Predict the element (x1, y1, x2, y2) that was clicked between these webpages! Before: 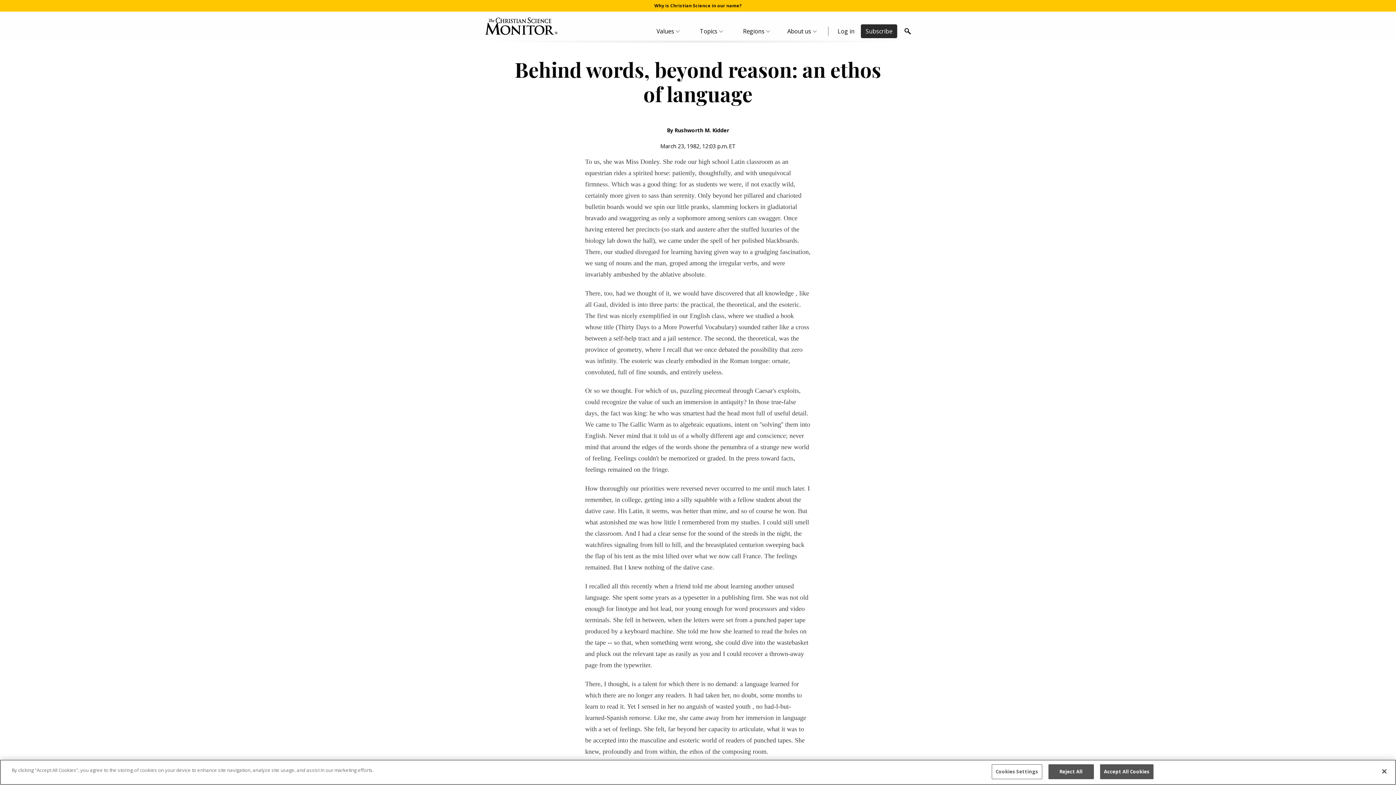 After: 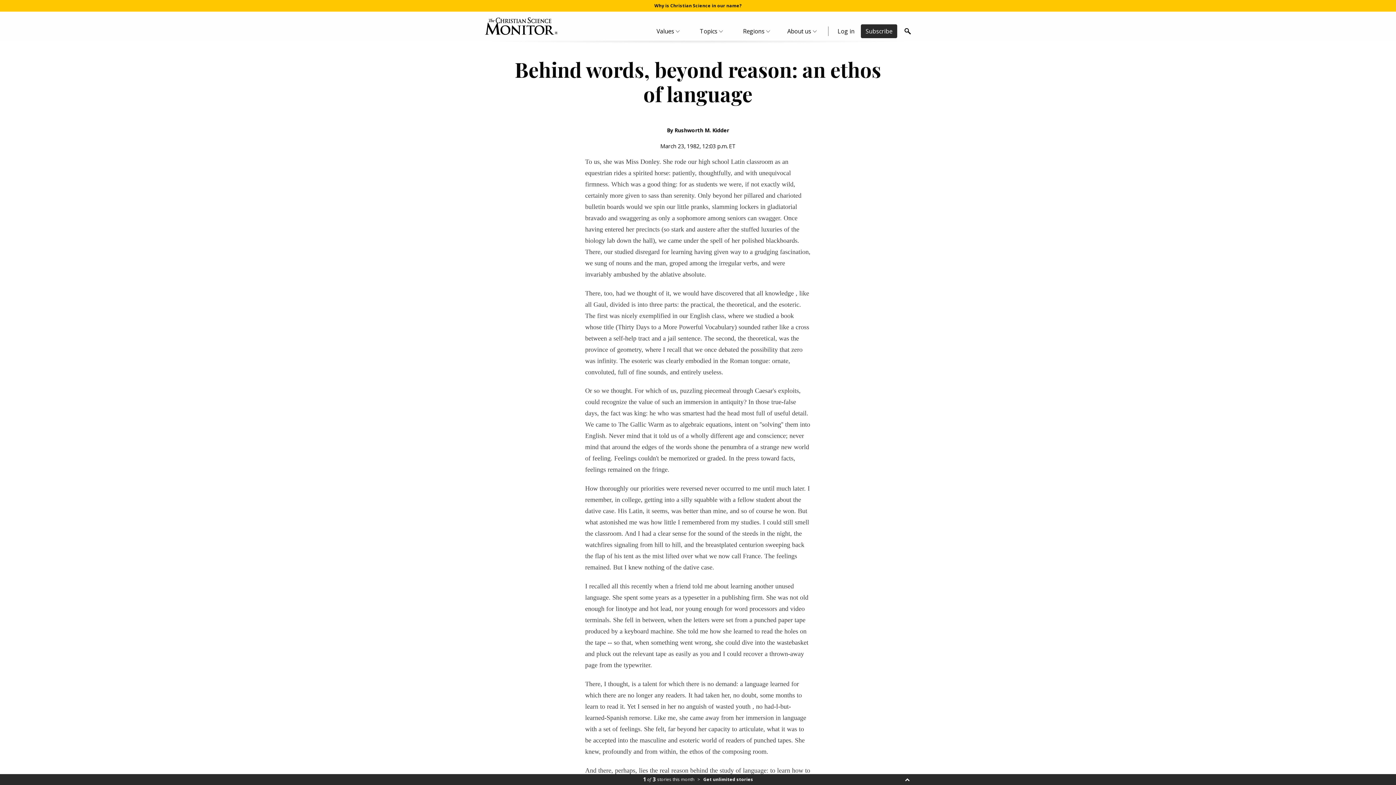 Action: label: Close bbox: (1376, 763, 1392, 779)